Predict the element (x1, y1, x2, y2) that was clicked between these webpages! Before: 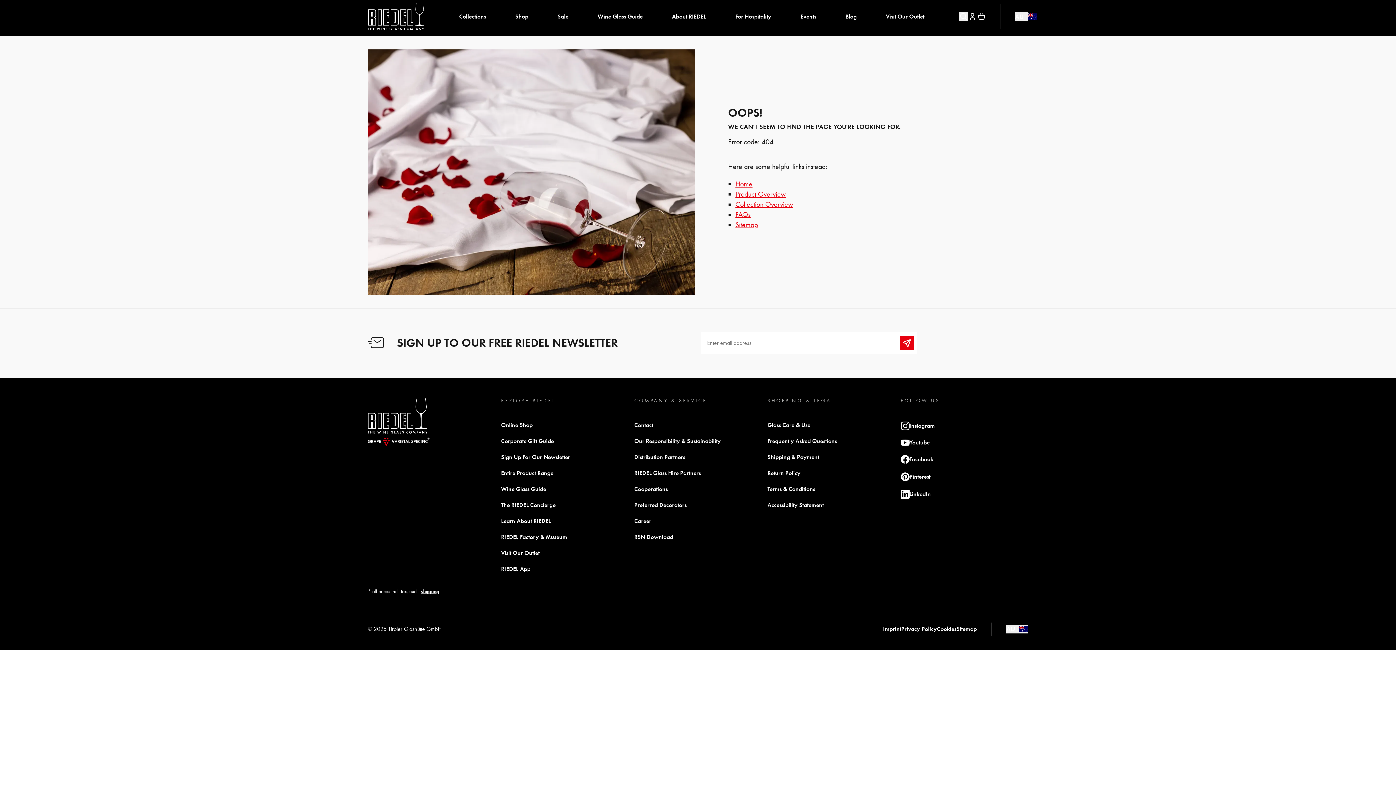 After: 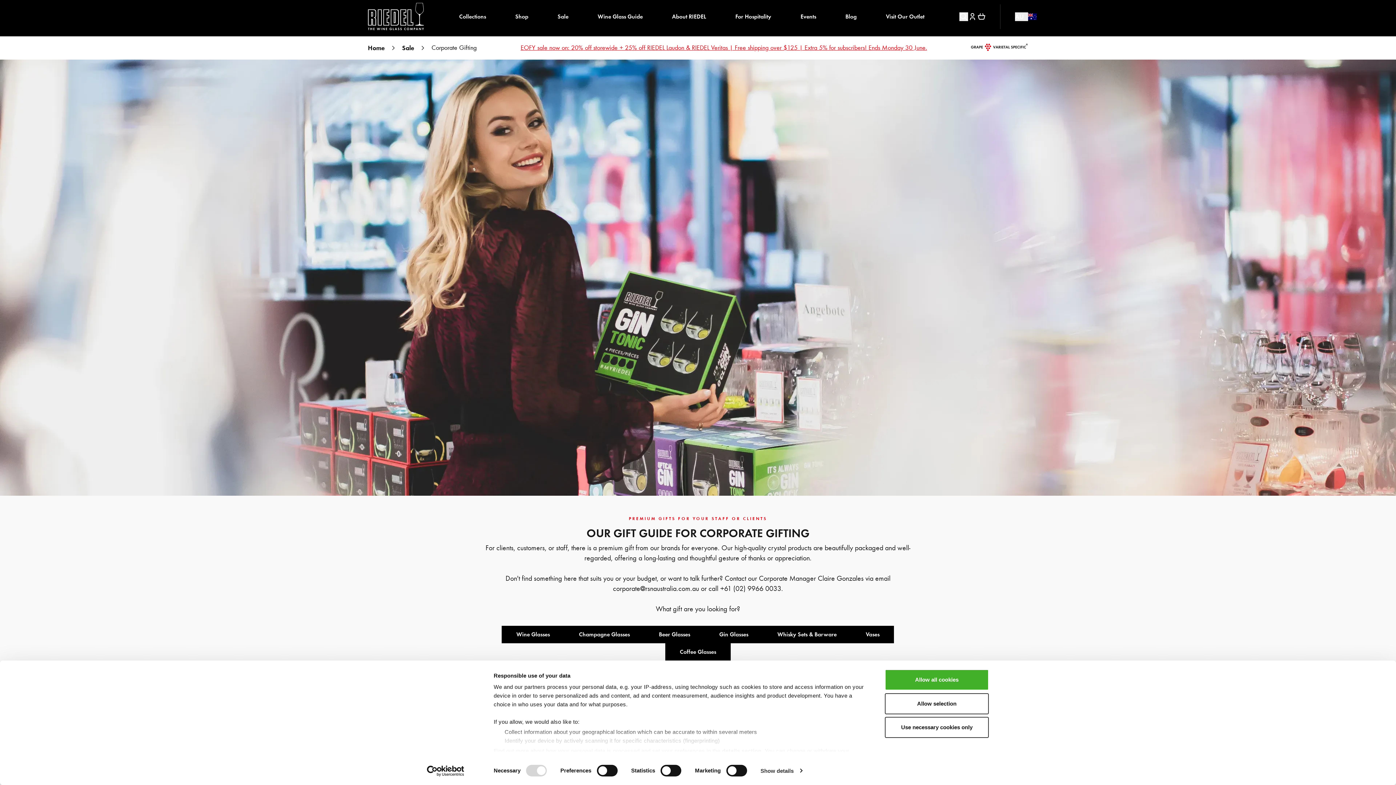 Action: label: Corporate Gift Guide bbox: (501, 434, 553, 447)